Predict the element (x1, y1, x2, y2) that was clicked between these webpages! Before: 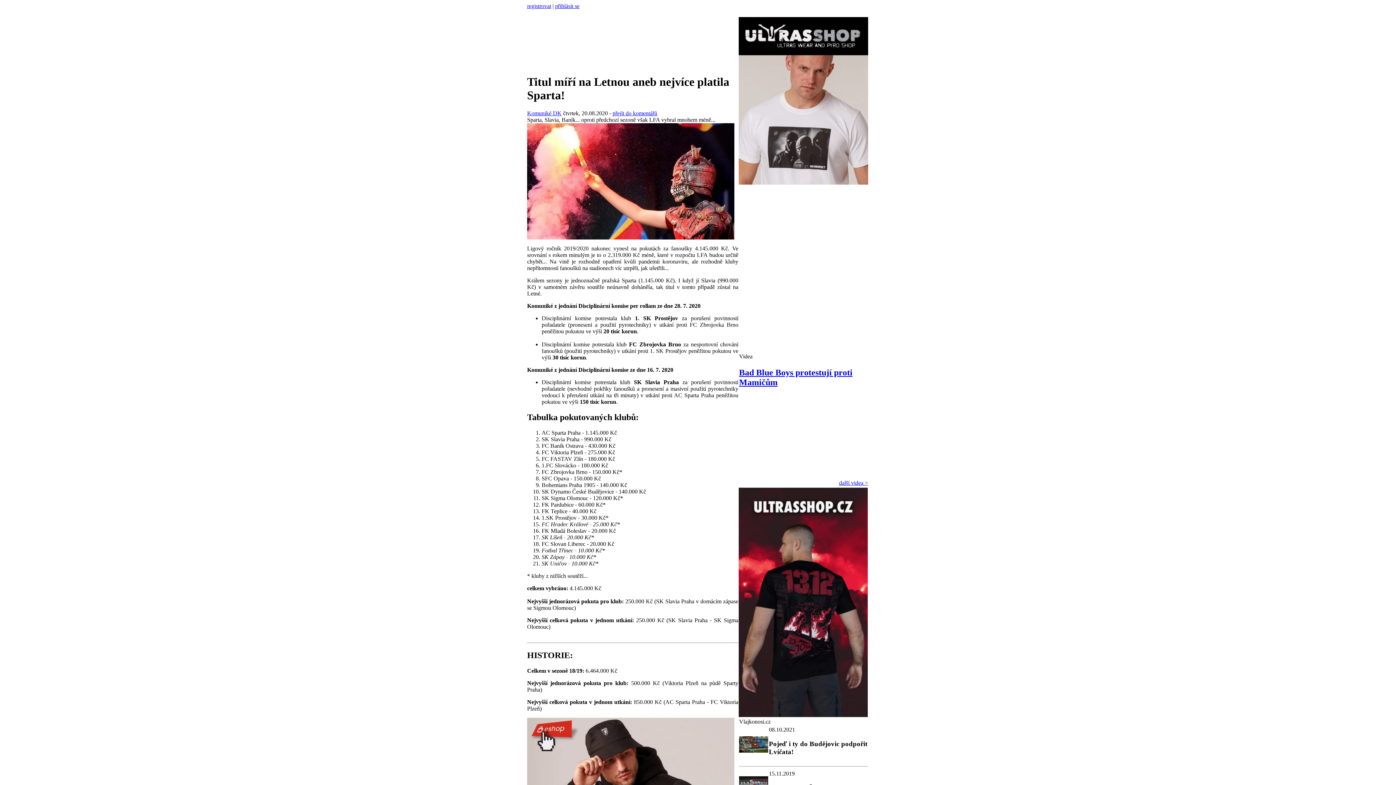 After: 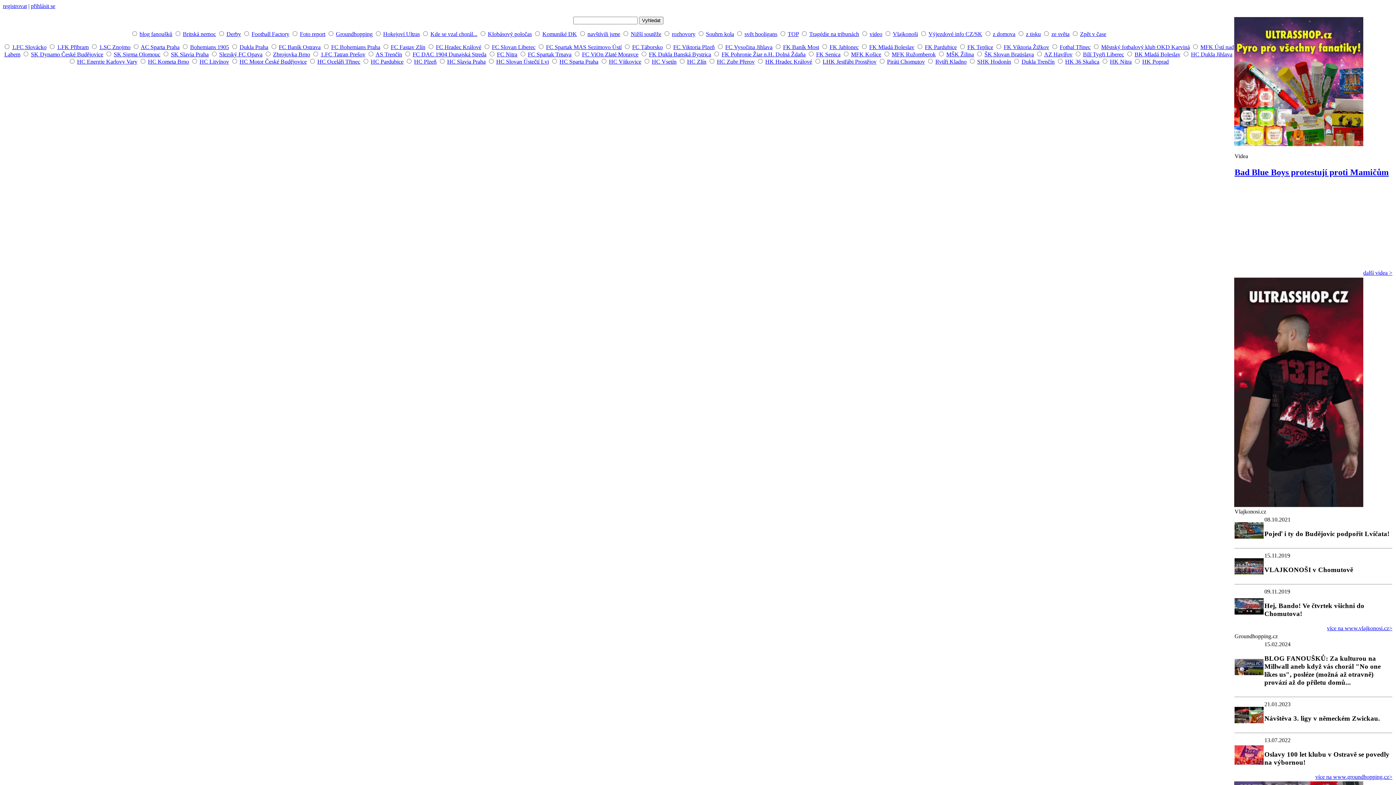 Action: bbox: (527, 10, 532, 16)